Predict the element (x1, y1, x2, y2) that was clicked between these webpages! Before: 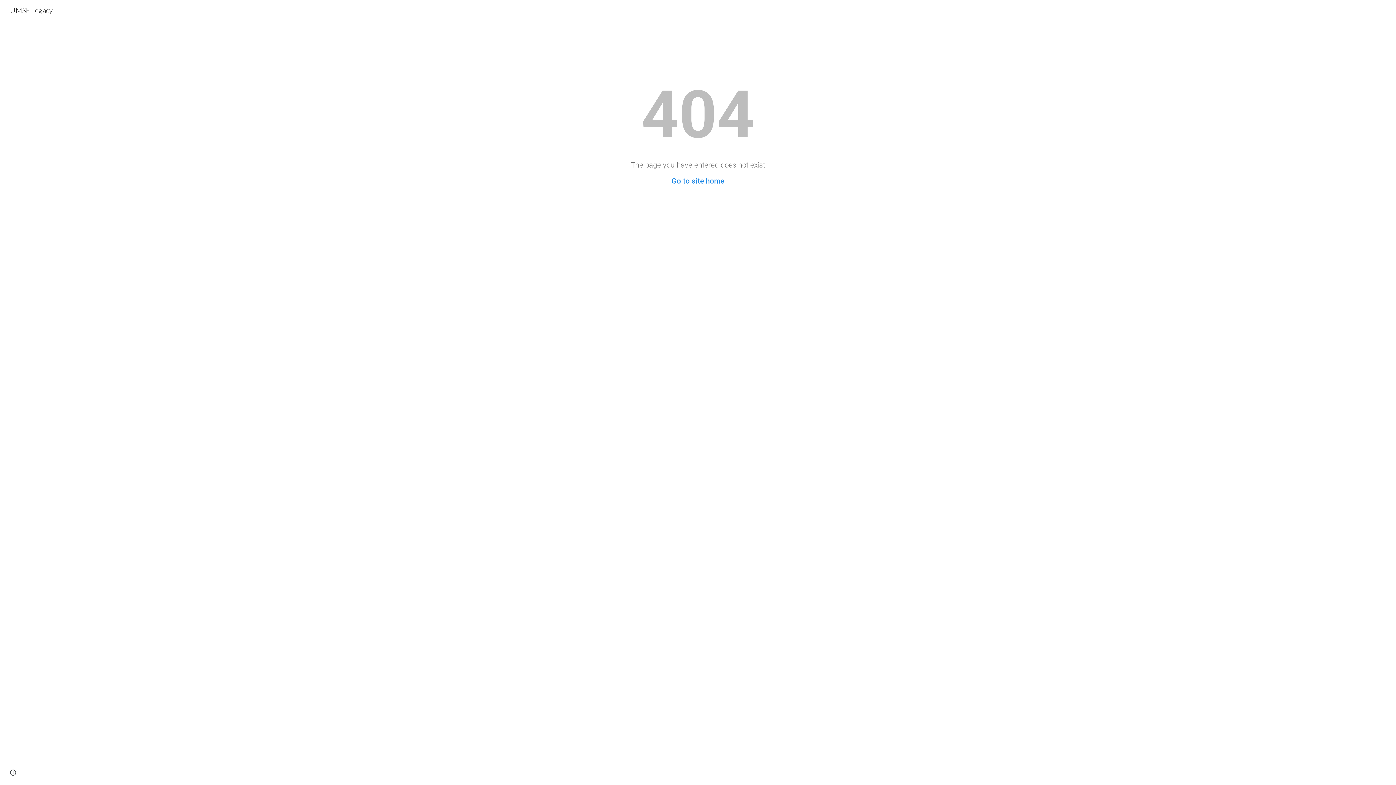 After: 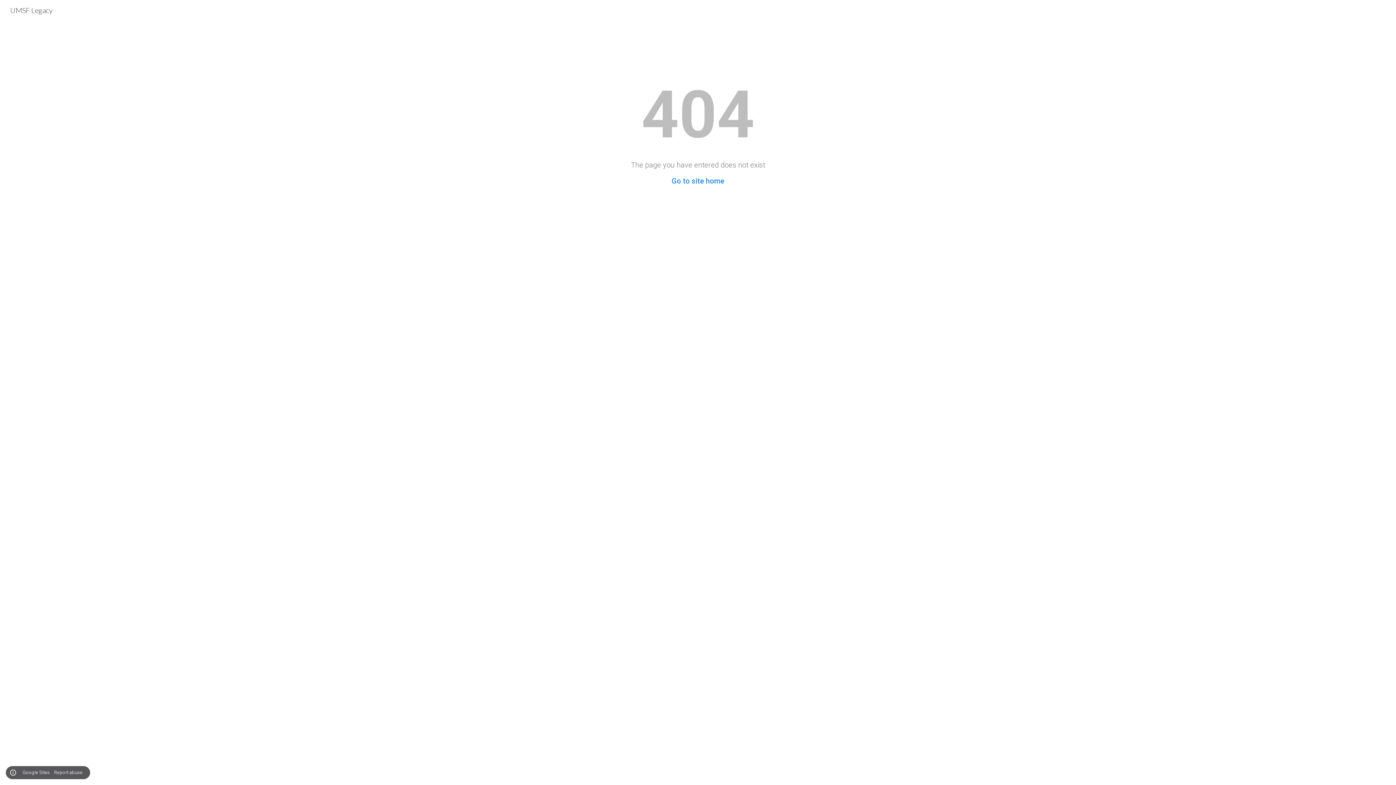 Action: label: Site actions bbox: (8, 768, 18, 778)